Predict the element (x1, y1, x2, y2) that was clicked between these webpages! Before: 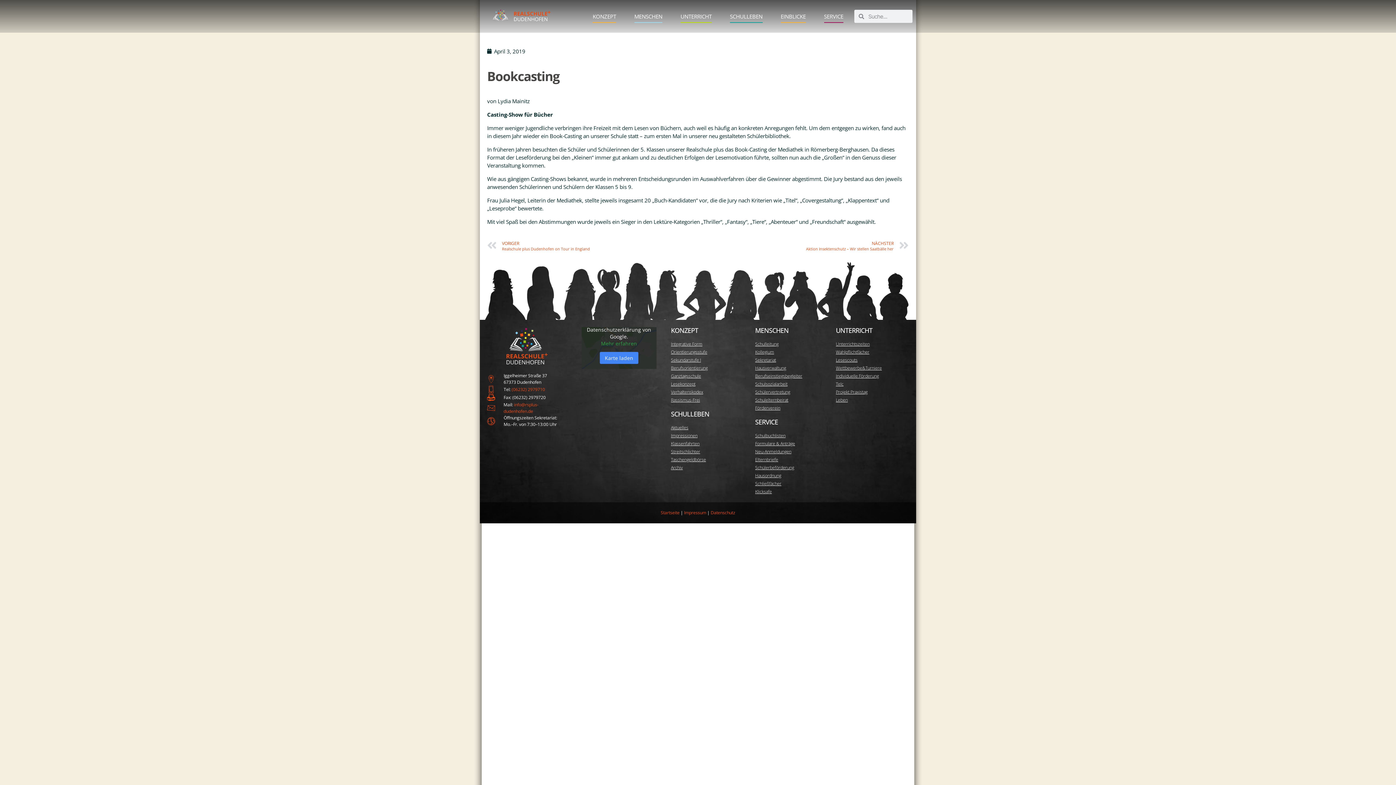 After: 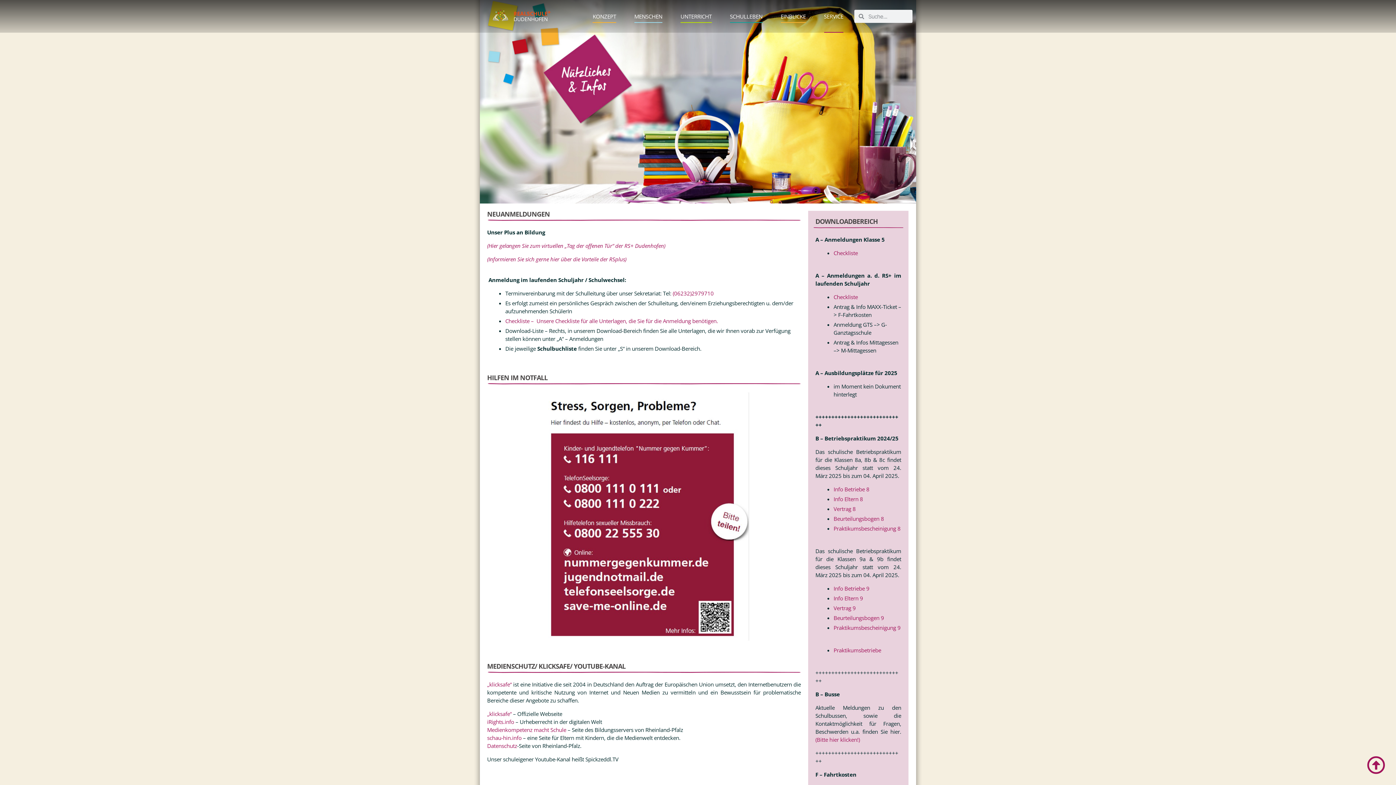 Action: label: SERVICE bbox: (824, 0, 843, 32)